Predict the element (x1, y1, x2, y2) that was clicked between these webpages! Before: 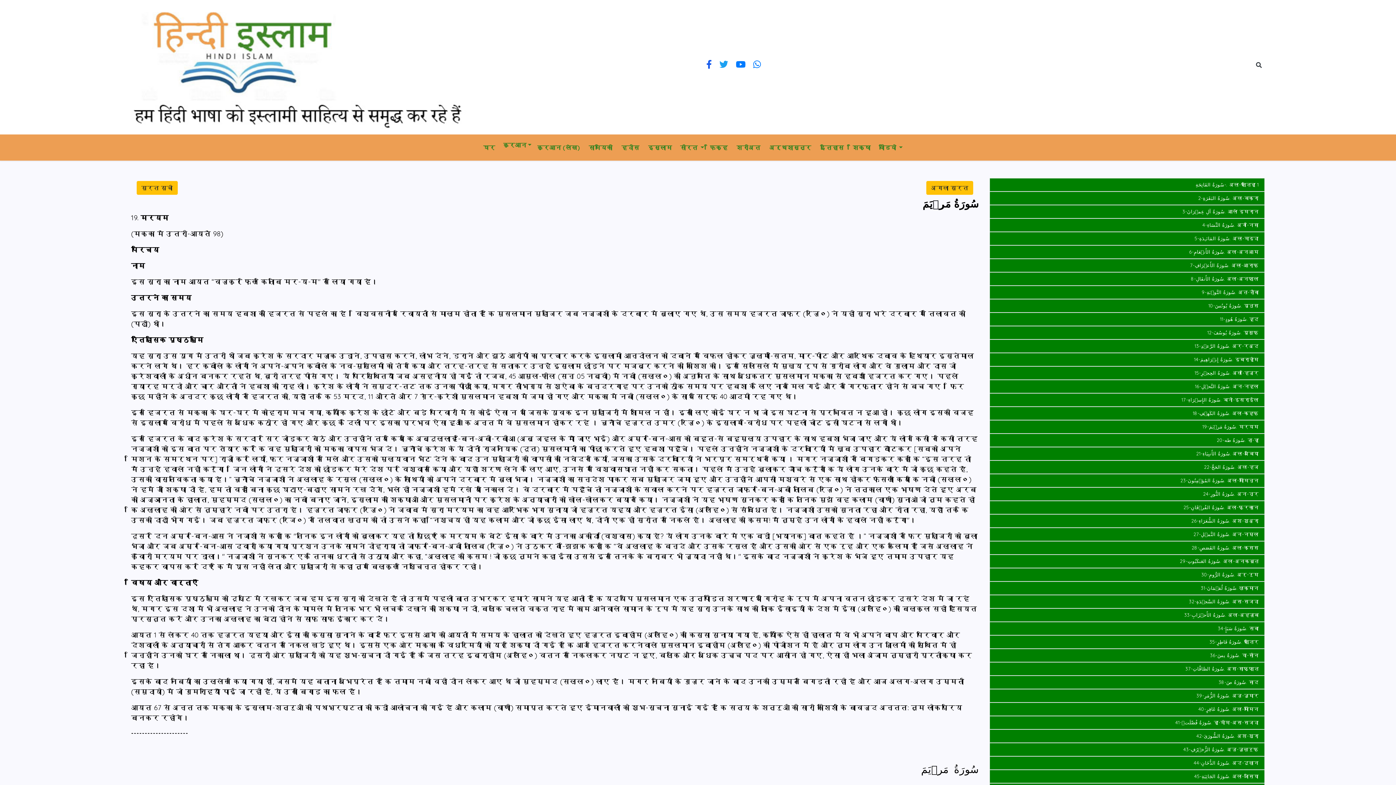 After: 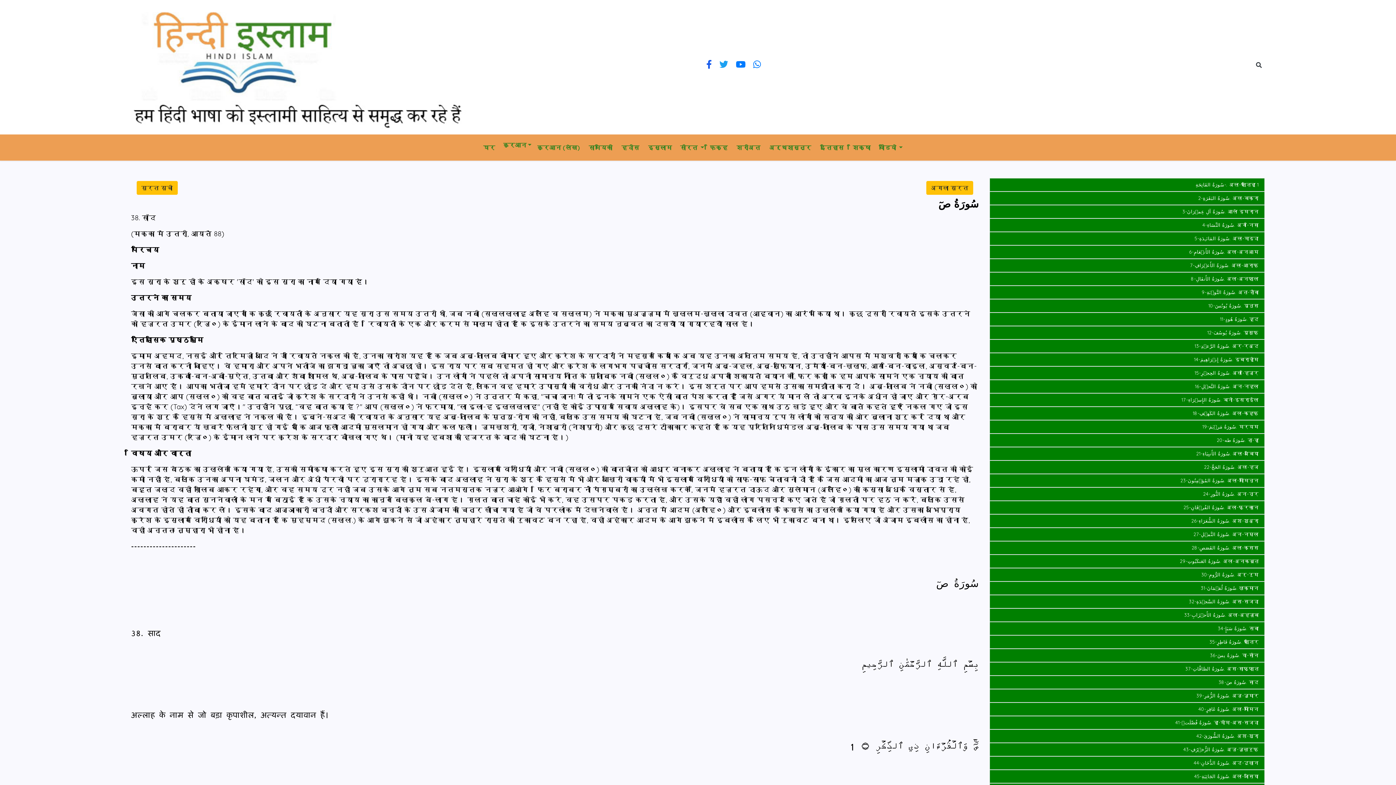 Action: label: سُورَةُ صٓ-38. साद bbox: (989, 675, 1265, 689)